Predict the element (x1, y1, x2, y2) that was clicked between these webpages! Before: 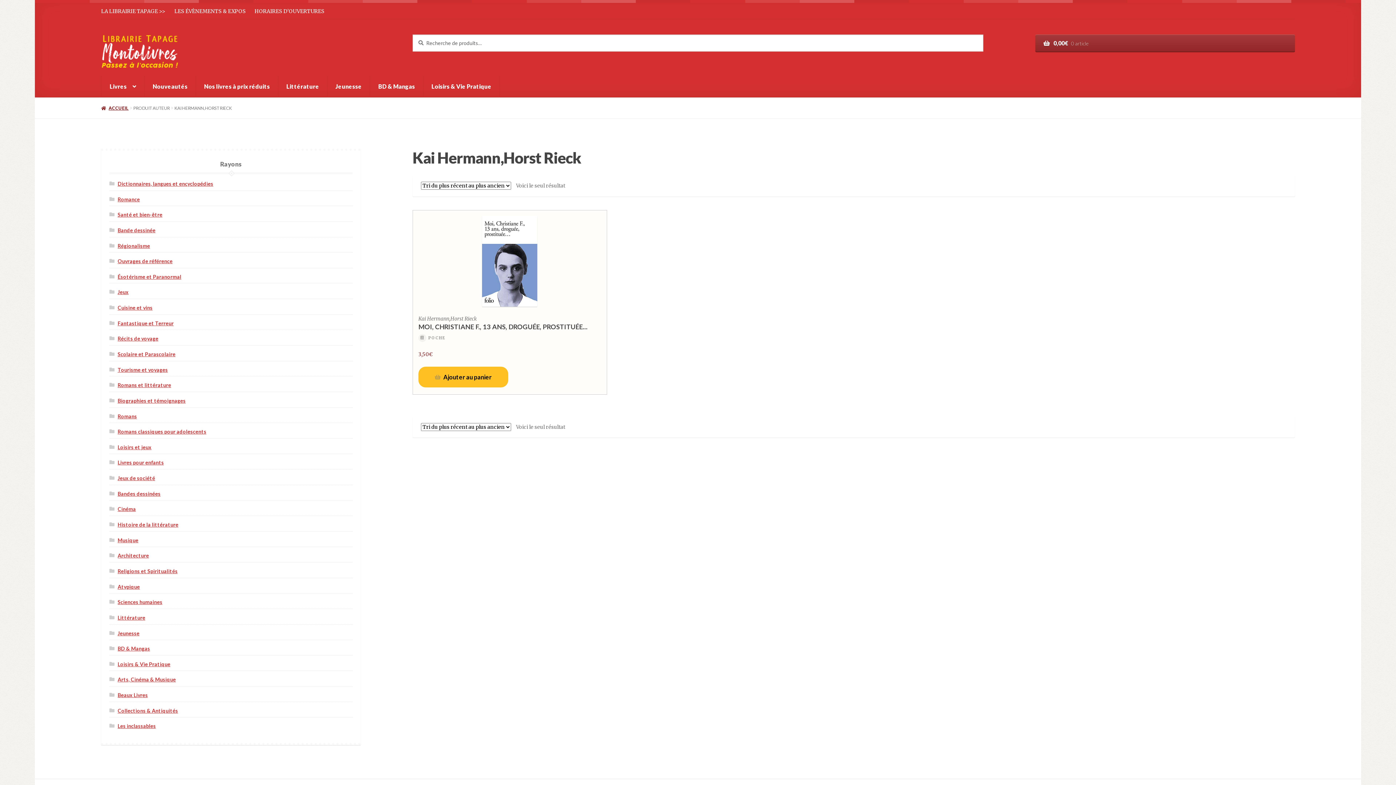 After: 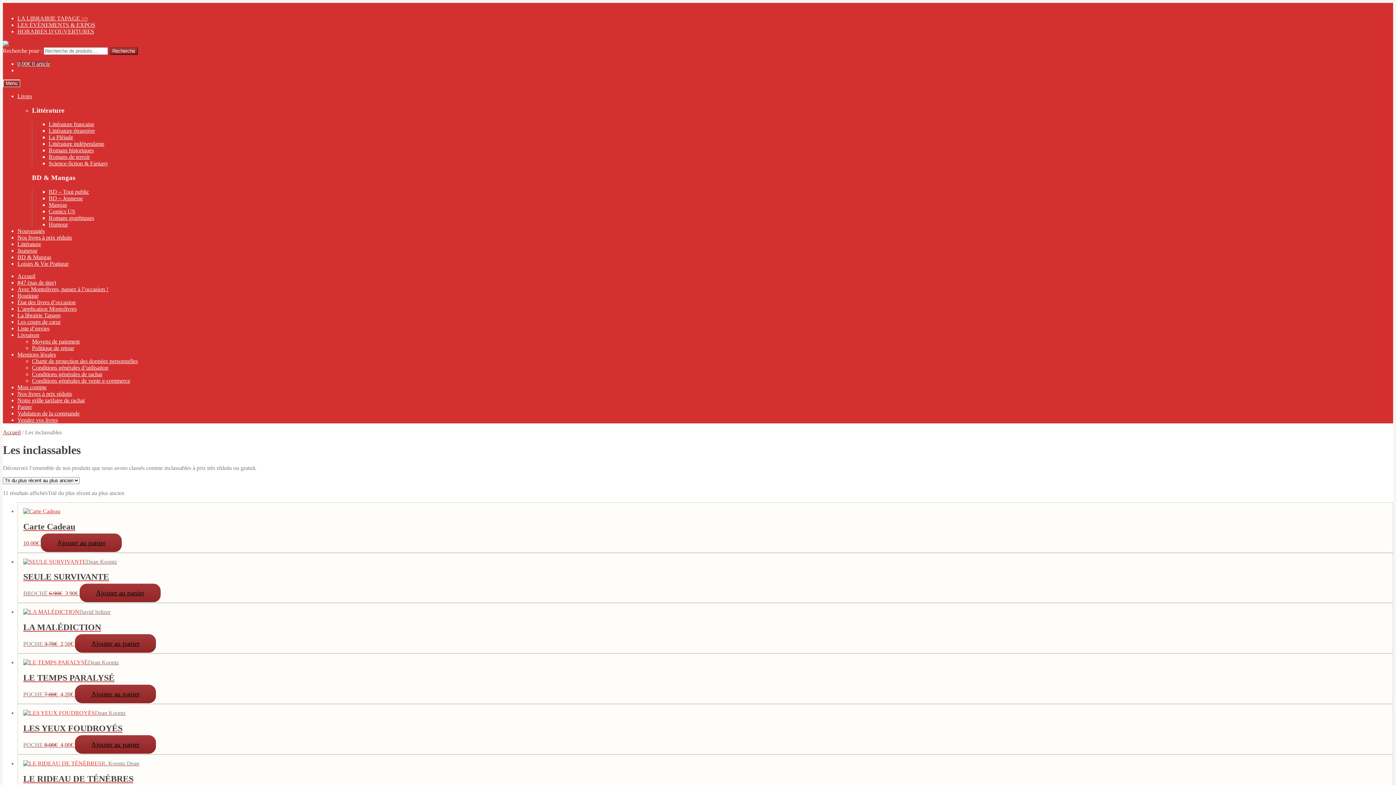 Action: label: Les inclassables bbox: (117, 723, 155, 729)